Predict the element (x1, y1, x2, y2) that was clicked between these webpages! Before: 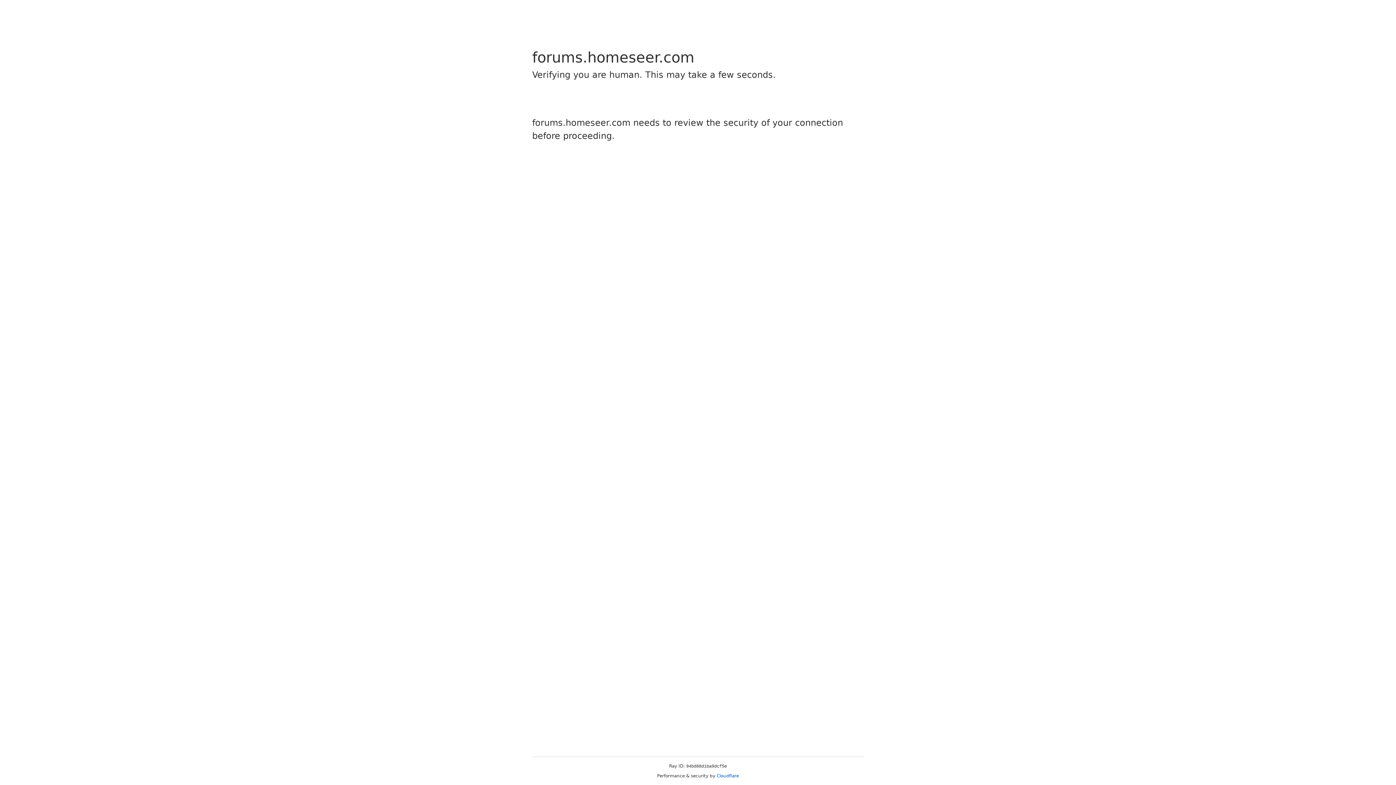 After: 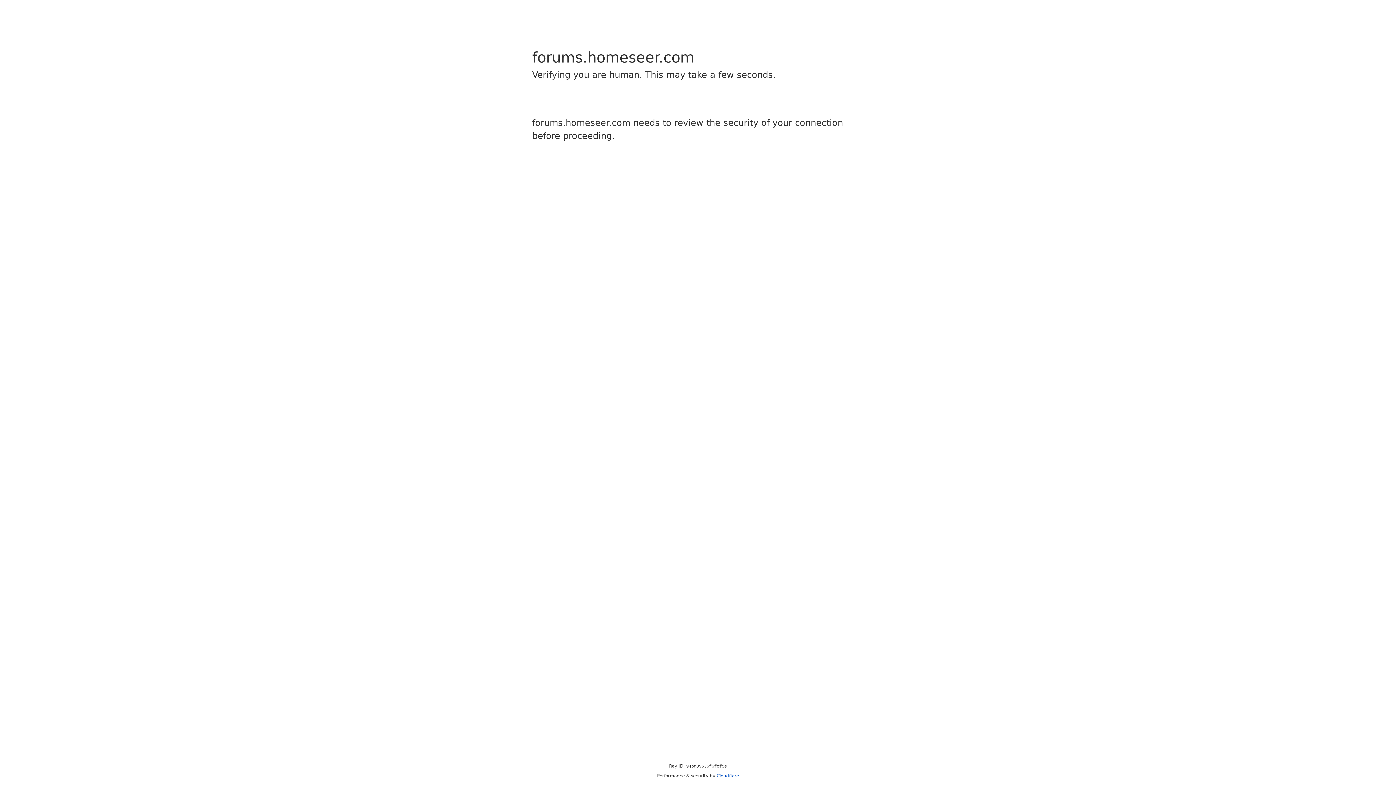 Action: label: Cloudflare bbox: (716, 773, 739, 778)